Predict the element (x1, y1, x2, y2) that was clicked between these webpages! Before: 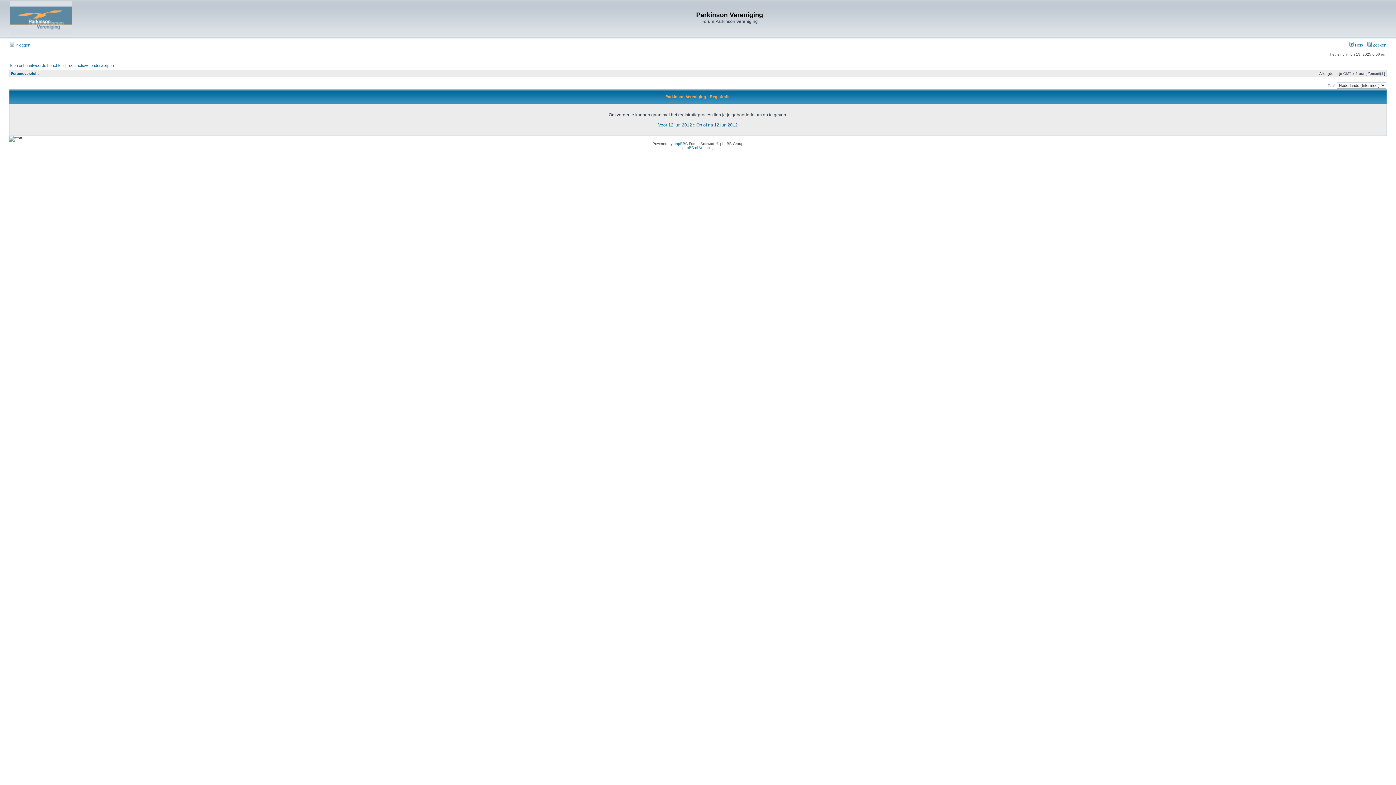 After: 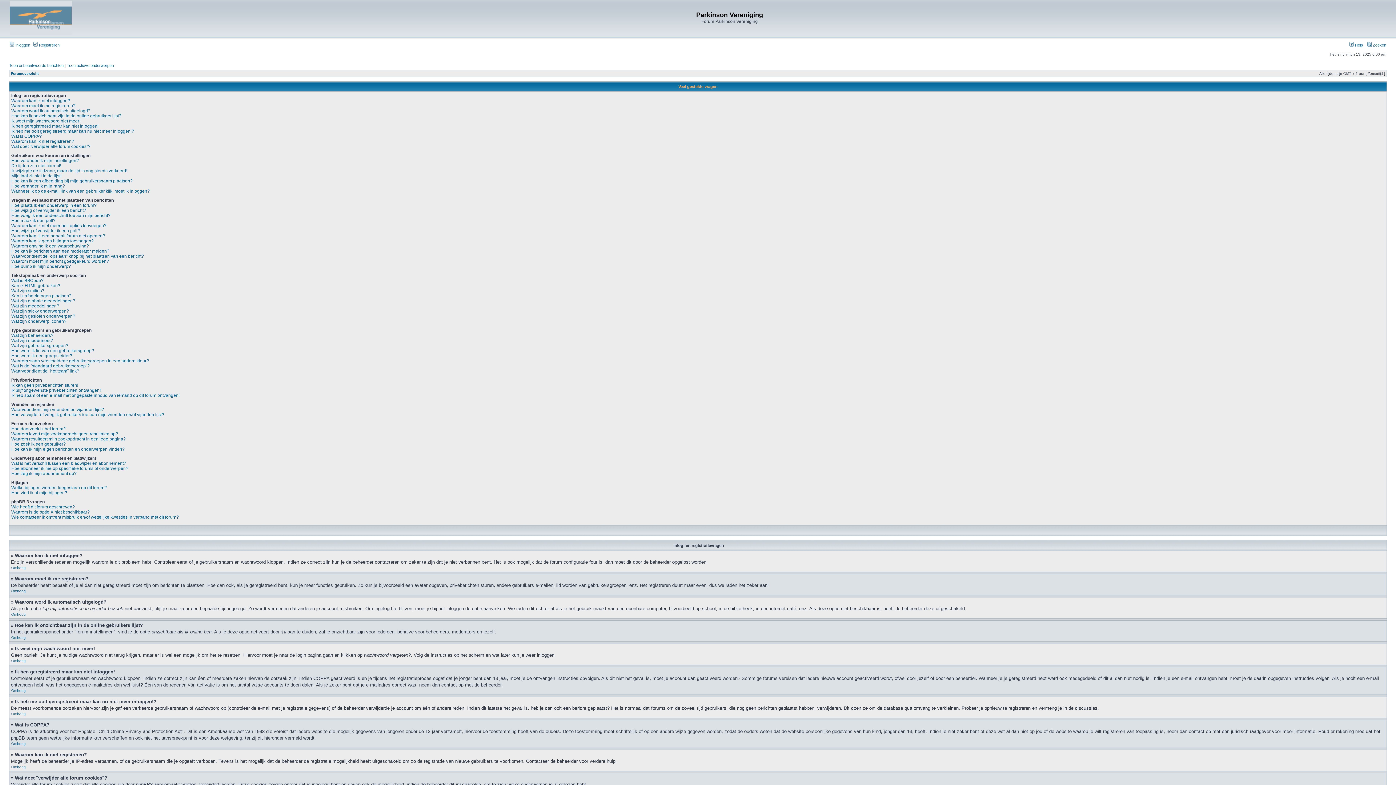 Action: label:  Help bbox: (1349, 42, 1363, 47)